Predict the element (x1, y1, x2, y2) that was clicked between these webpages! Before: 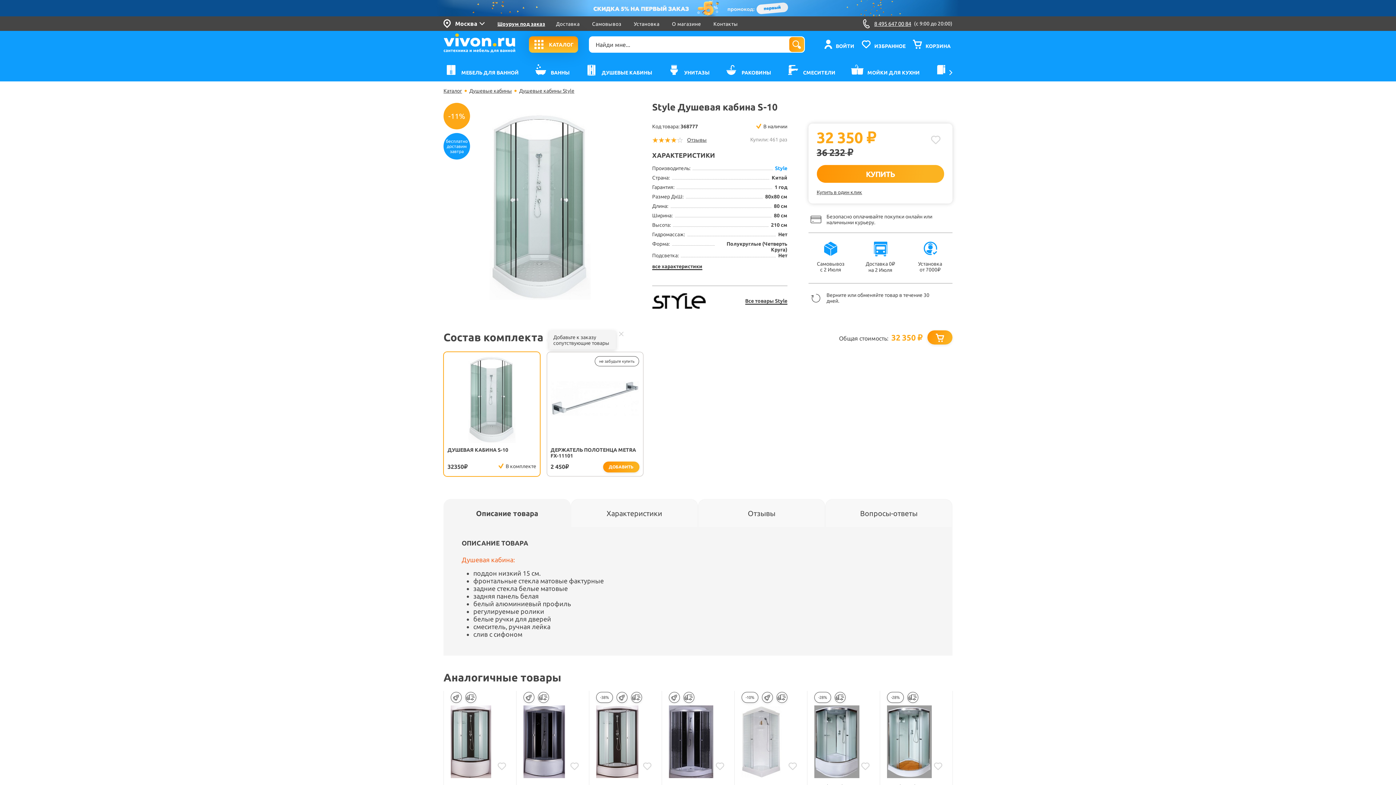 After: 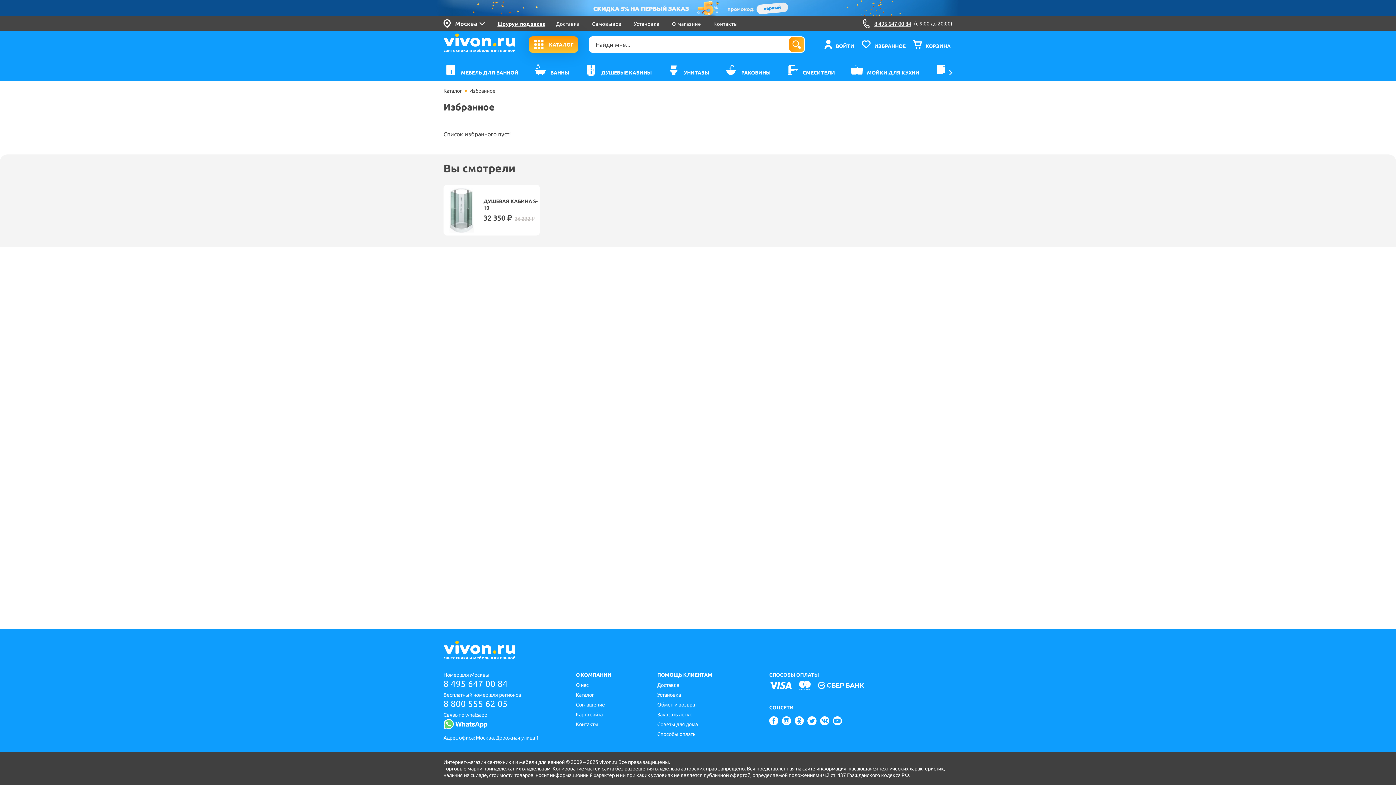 Action: bbox: (861, 39, 905, 49) label: ИЗБРАННОЕ